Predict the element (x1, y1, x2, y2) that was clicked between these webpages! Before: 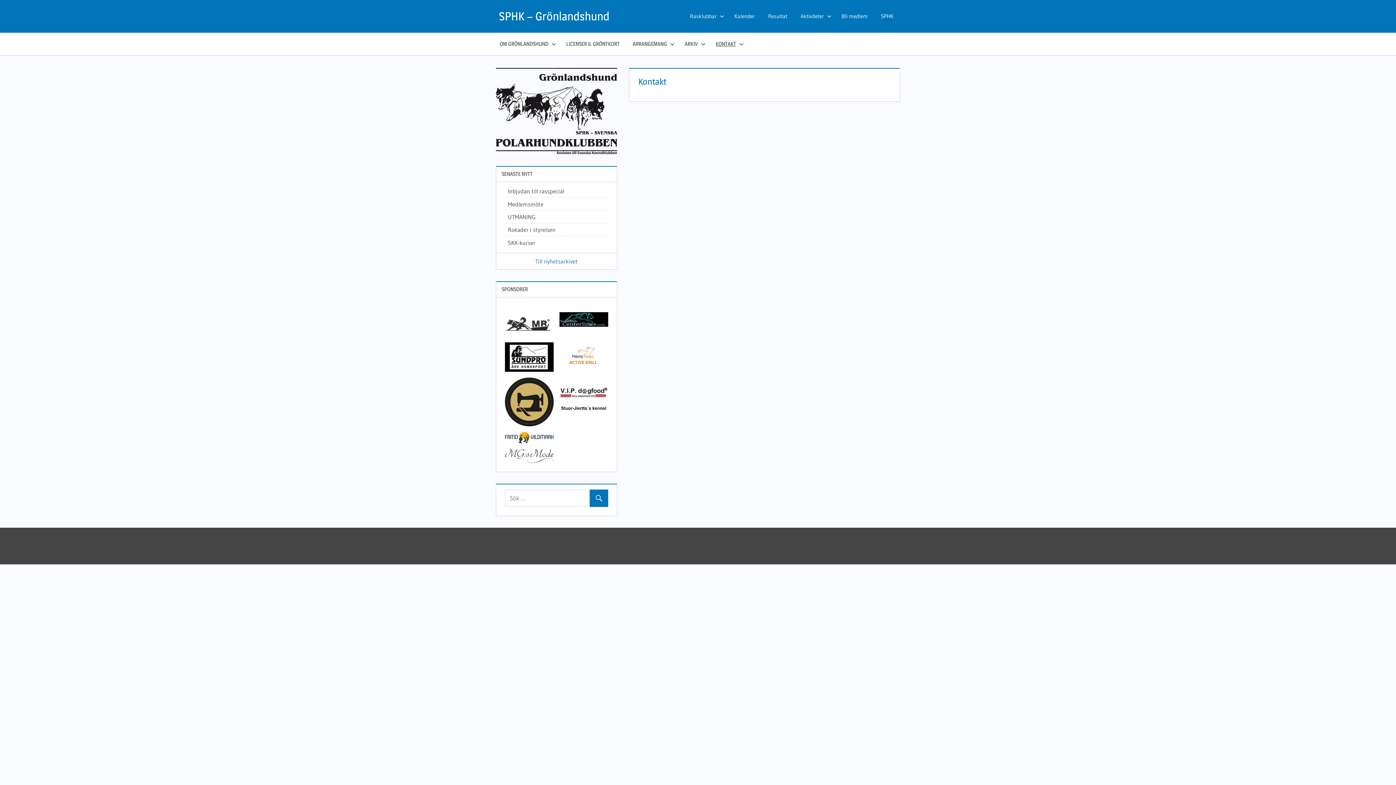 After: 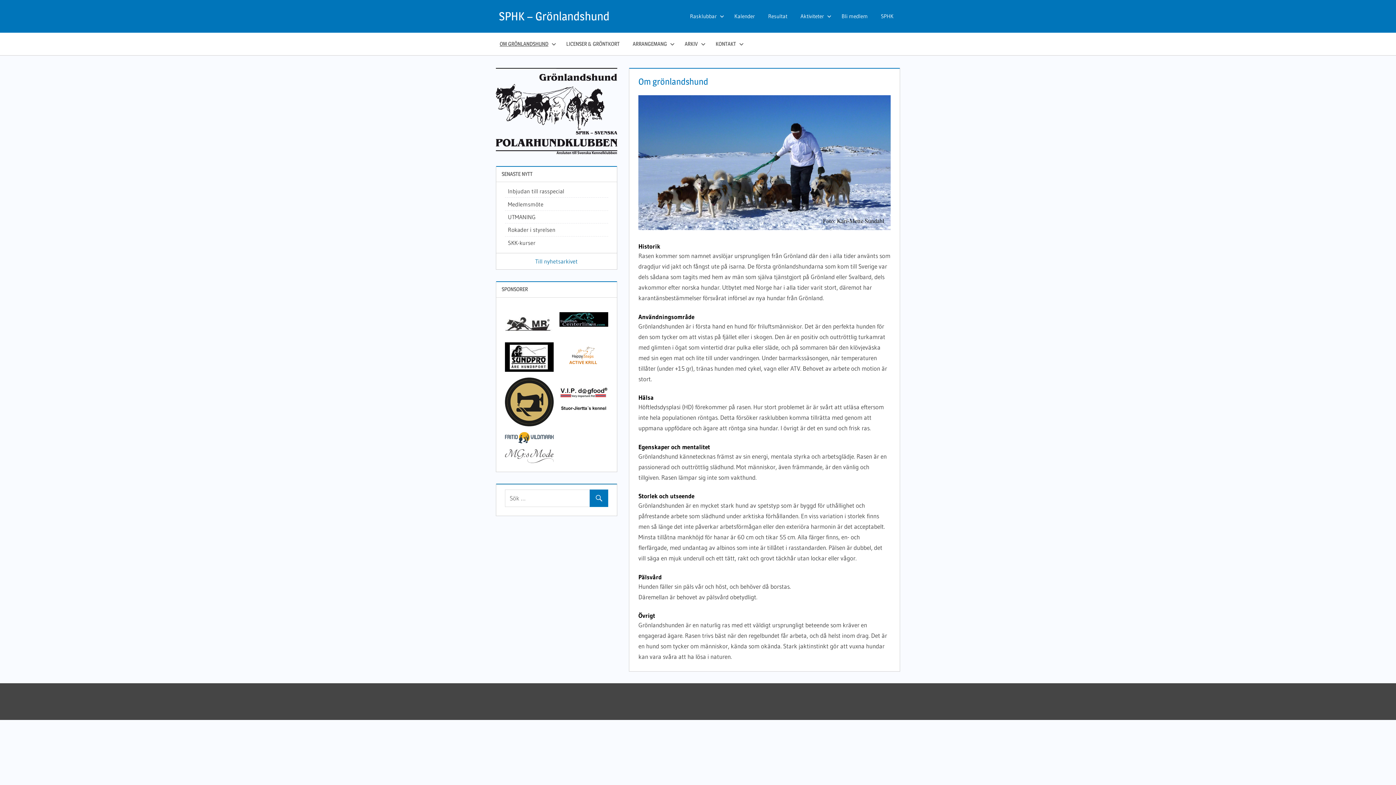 Action: label: OM GRÖNLANDSHUND bbox: (493, 32, 559, 55)